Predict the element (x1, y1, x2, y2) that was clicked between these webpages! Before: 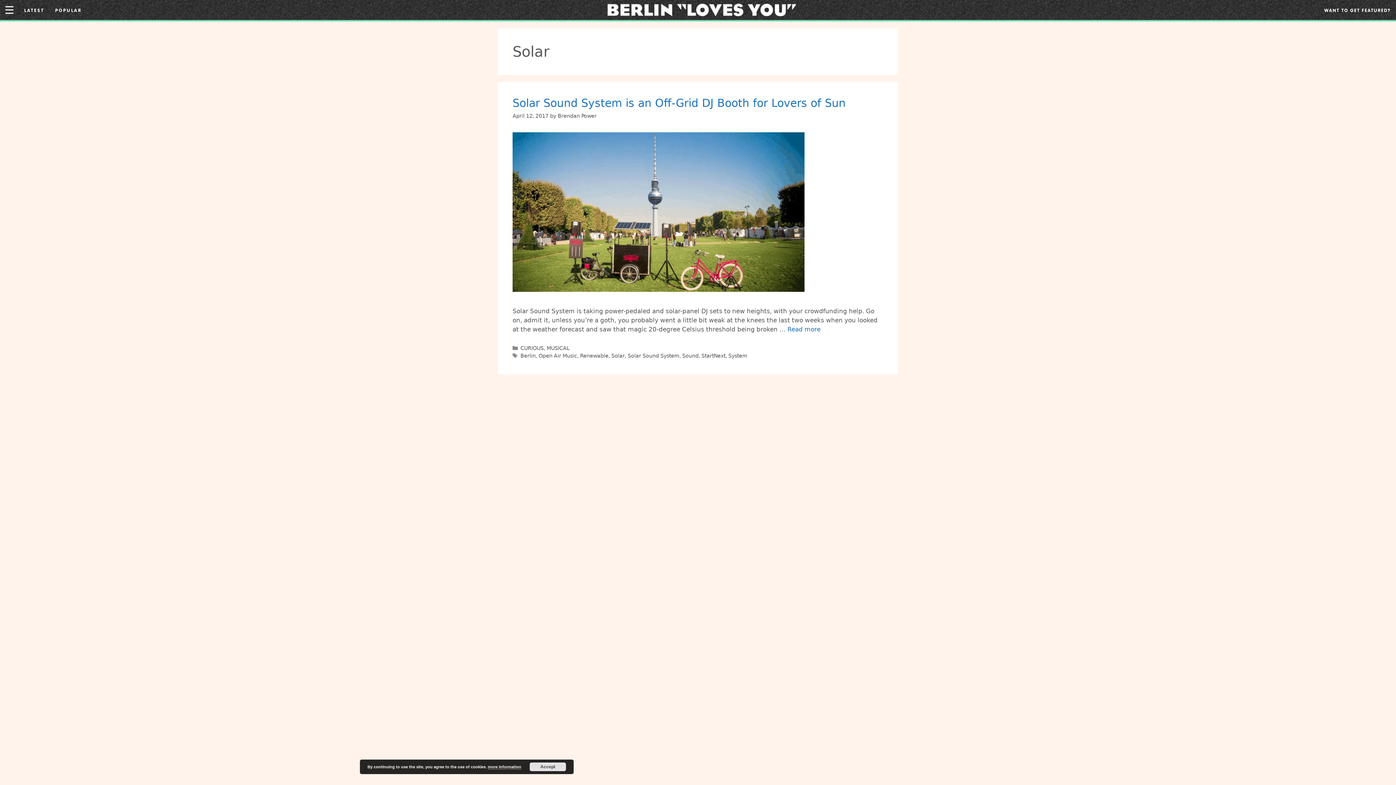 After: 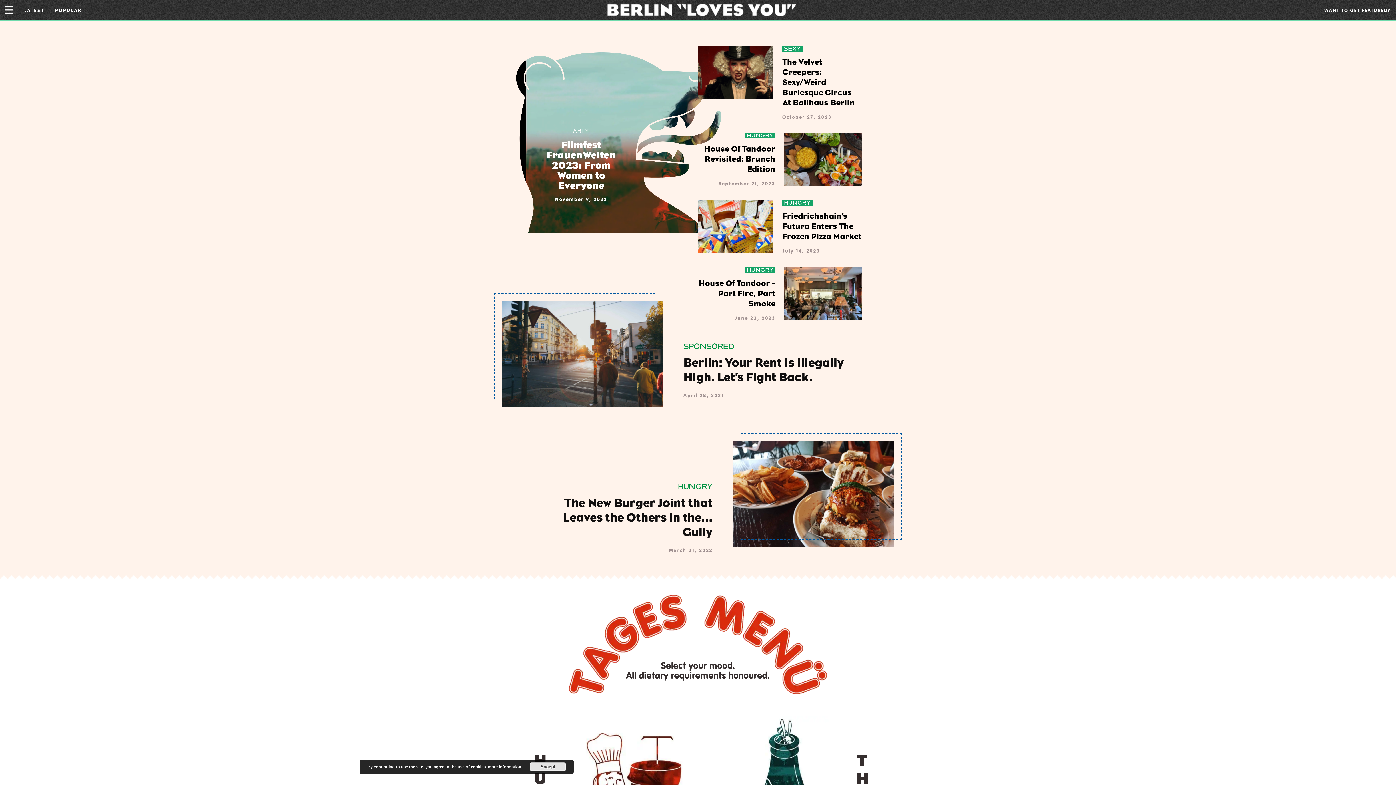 Action: bbox: (607, 5, 796, 13)